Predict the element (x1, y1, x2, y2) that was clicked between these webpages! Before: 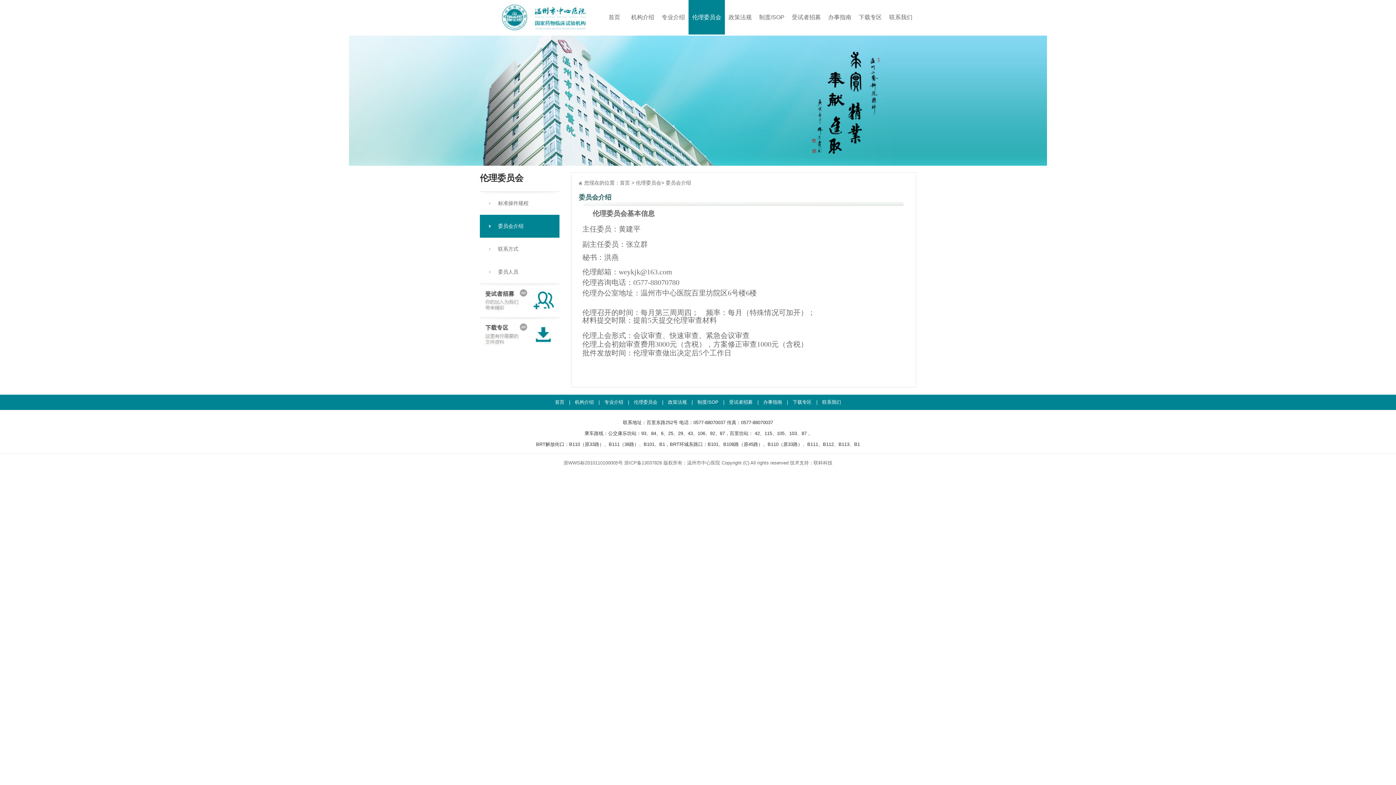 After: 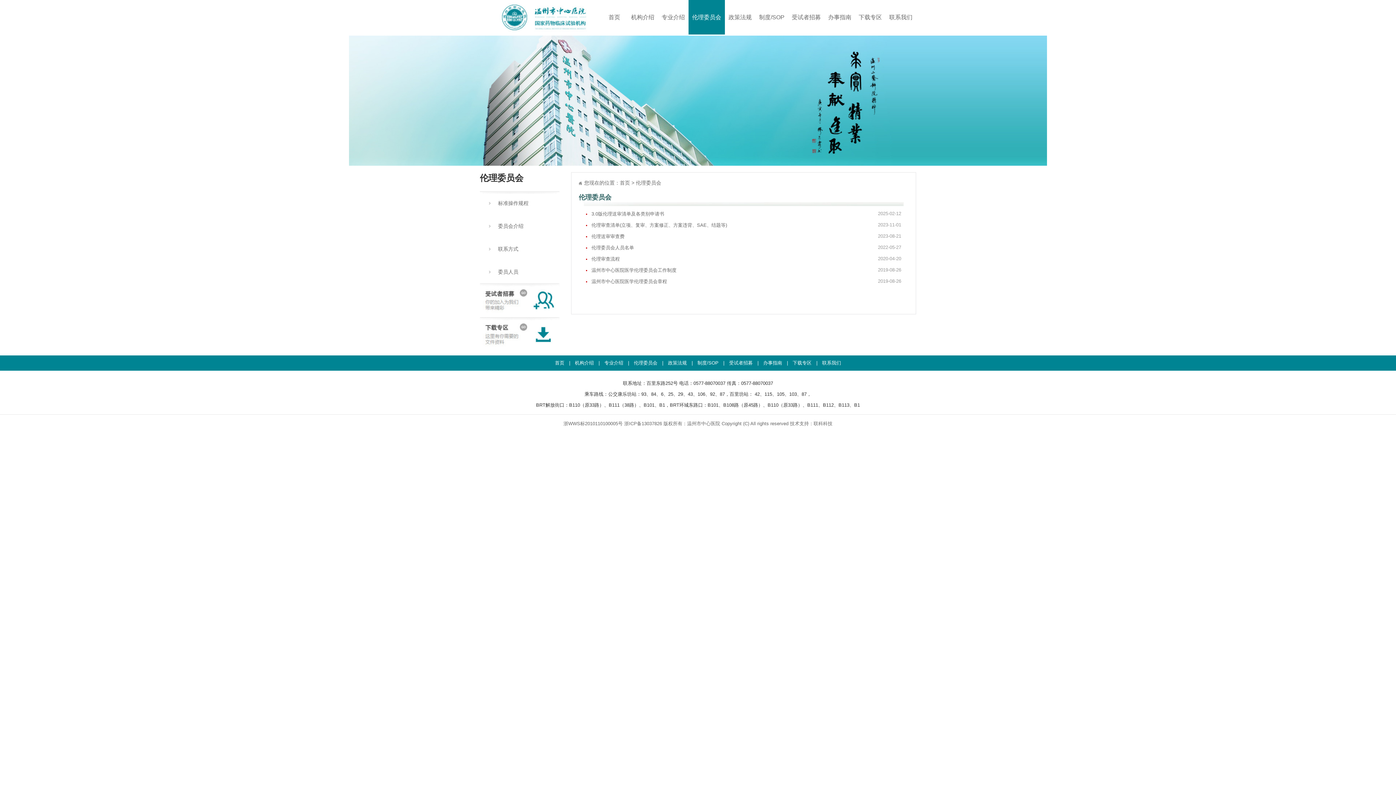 Action: bbox: (692, 0, 721, 34) label: 伦理委员会